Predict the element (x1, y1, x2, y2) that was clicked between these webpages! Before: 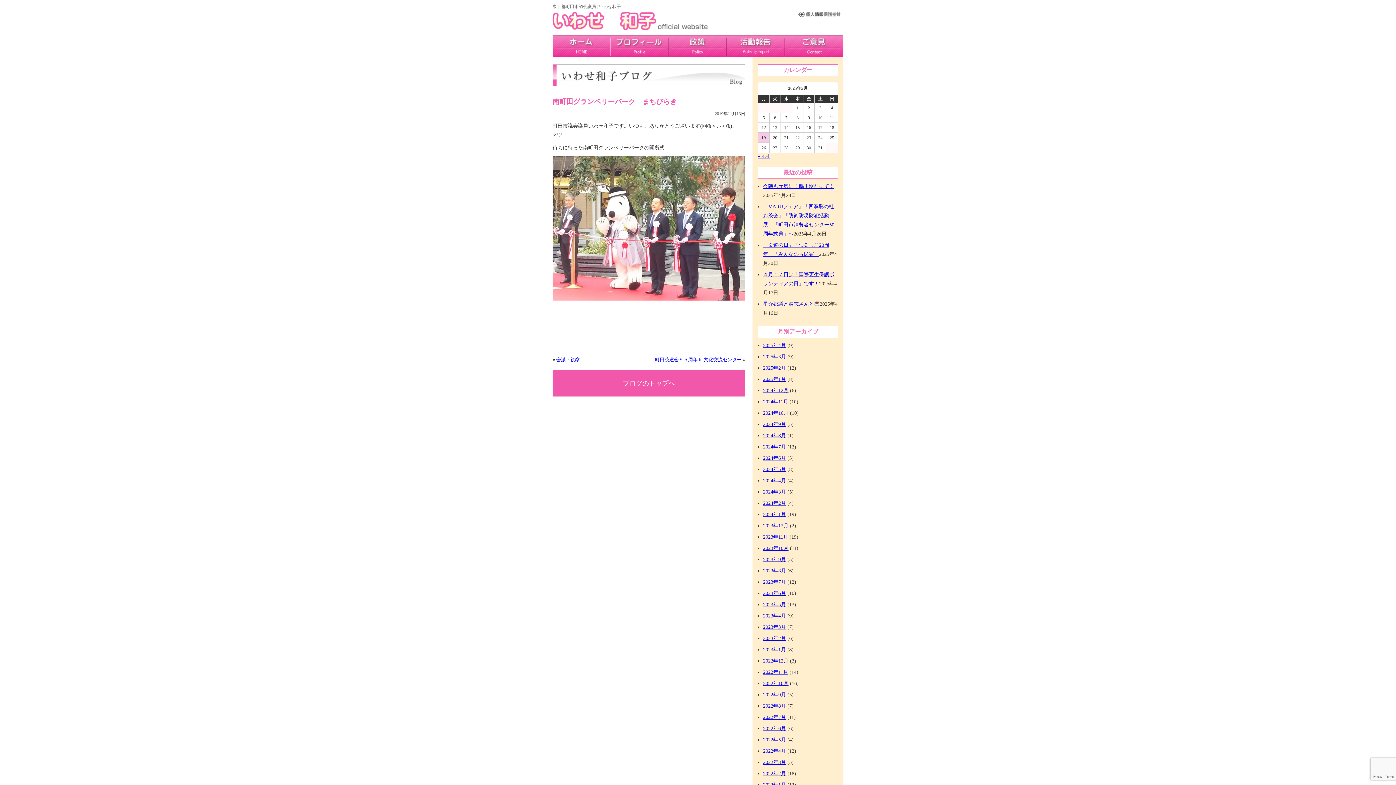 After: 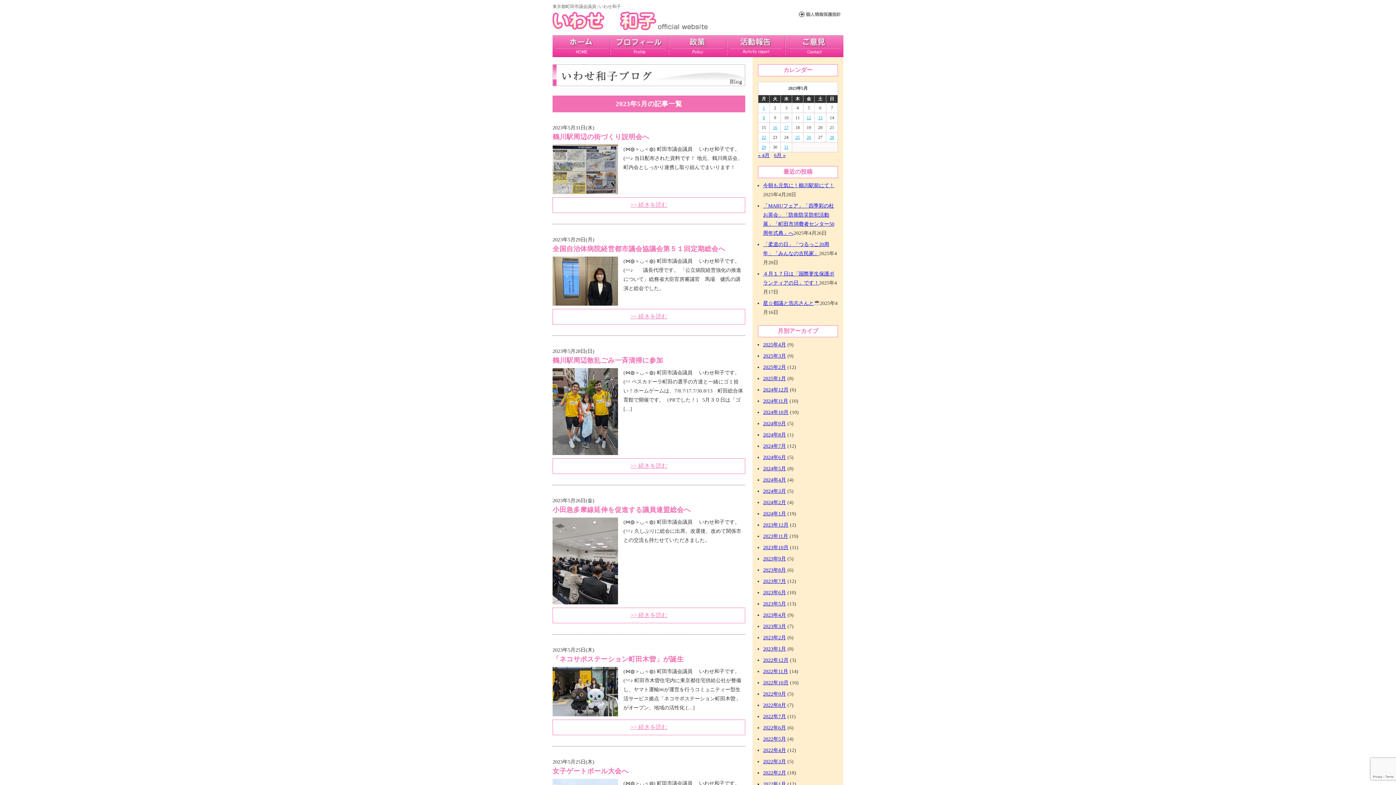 Action: bbox: (763, 602, 786, 607) label: 2023年5月